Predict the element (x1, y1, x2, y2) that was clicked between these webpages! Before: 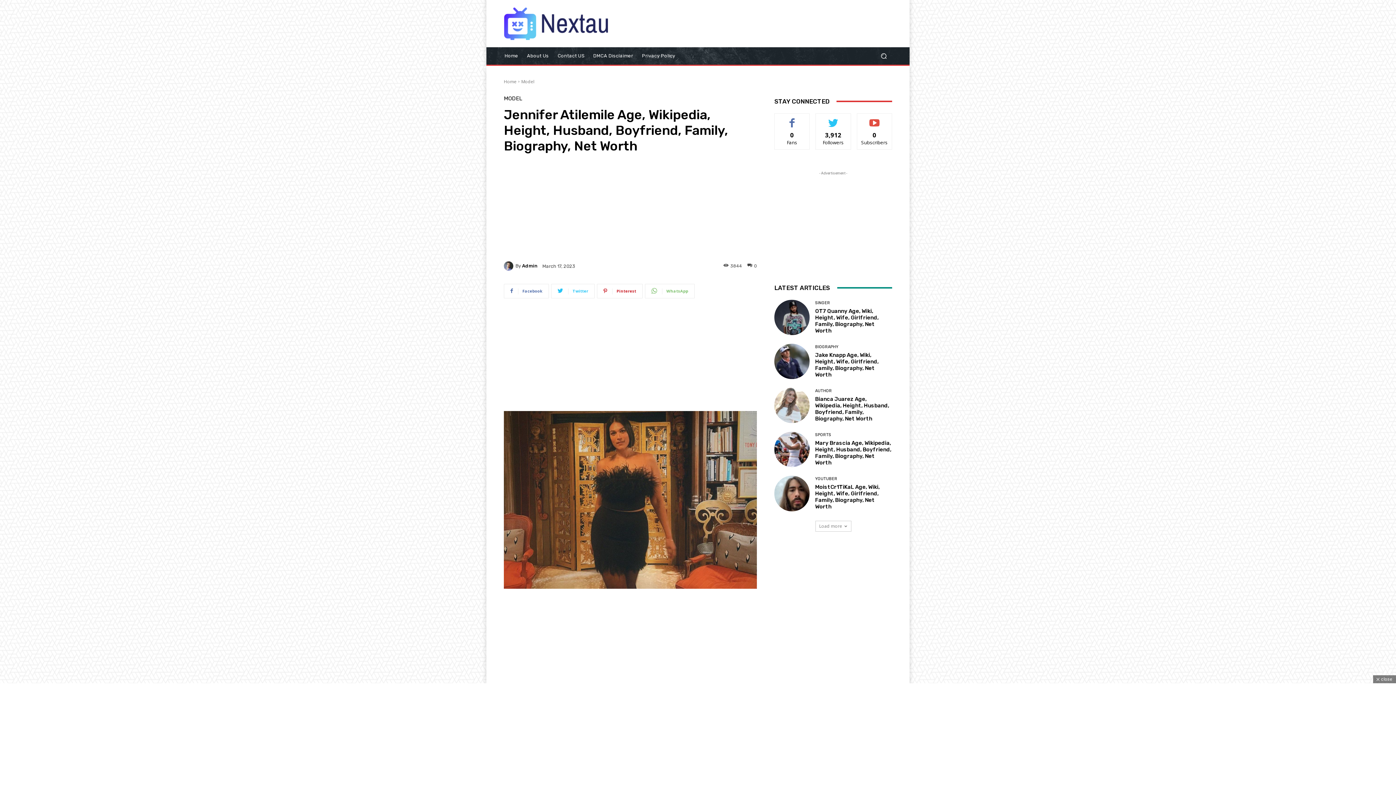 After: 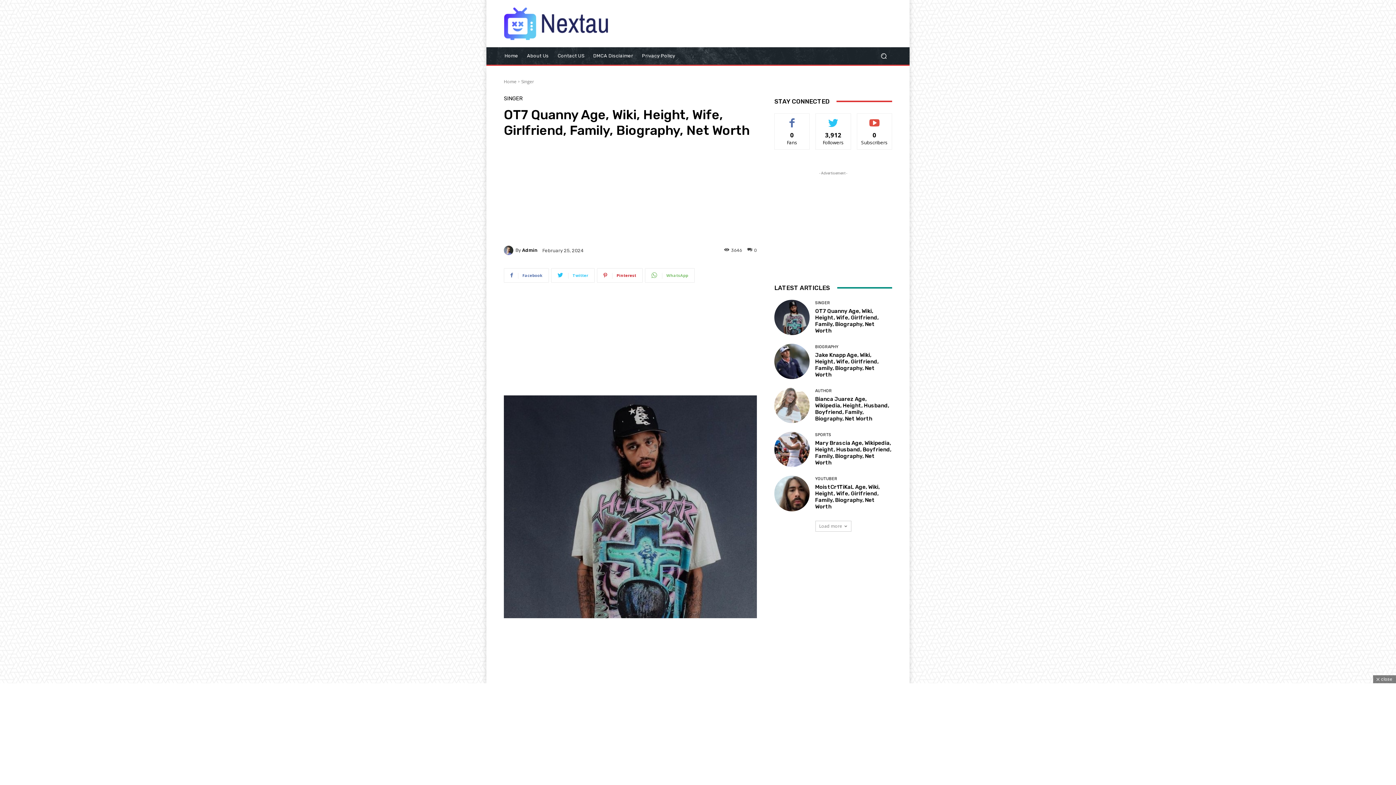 Action: bbox: (774, 299, 809, 335)